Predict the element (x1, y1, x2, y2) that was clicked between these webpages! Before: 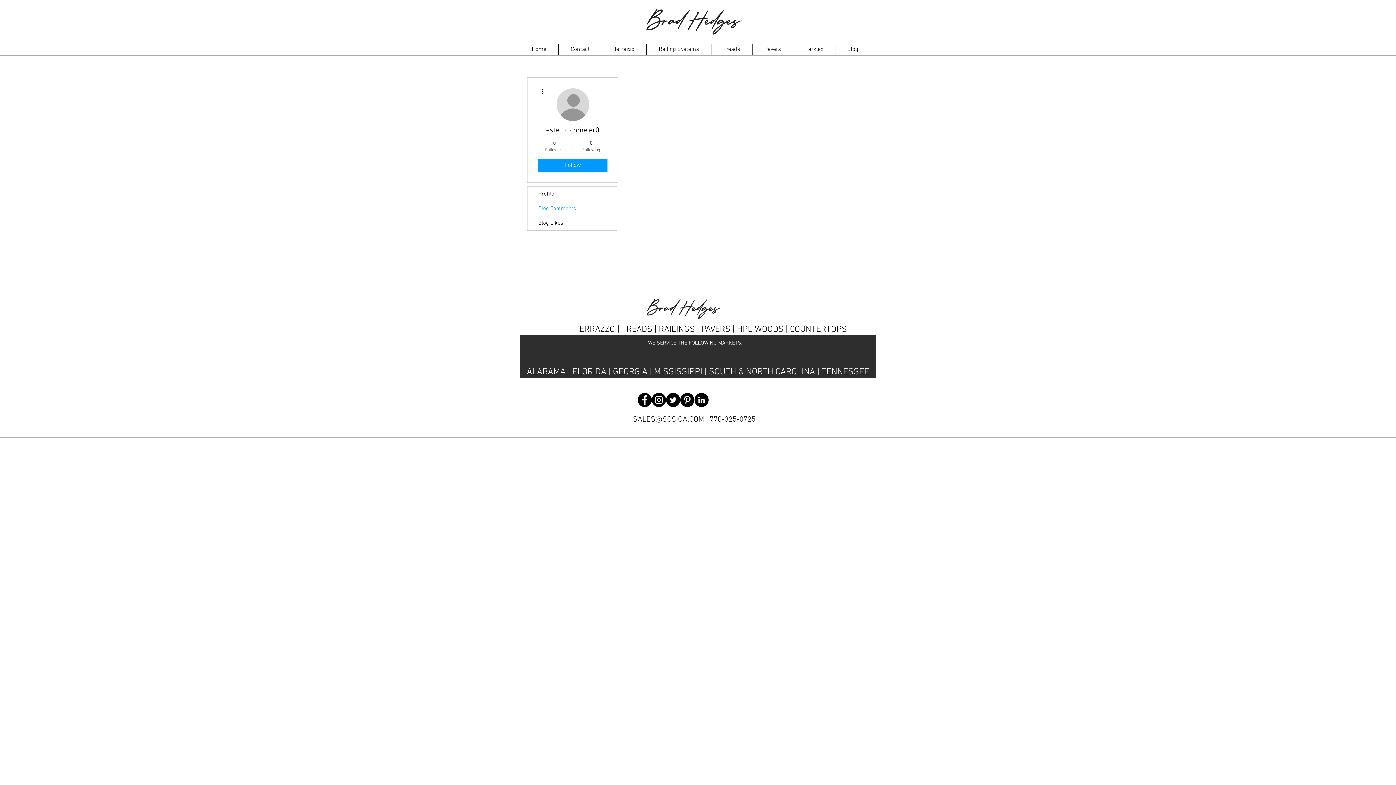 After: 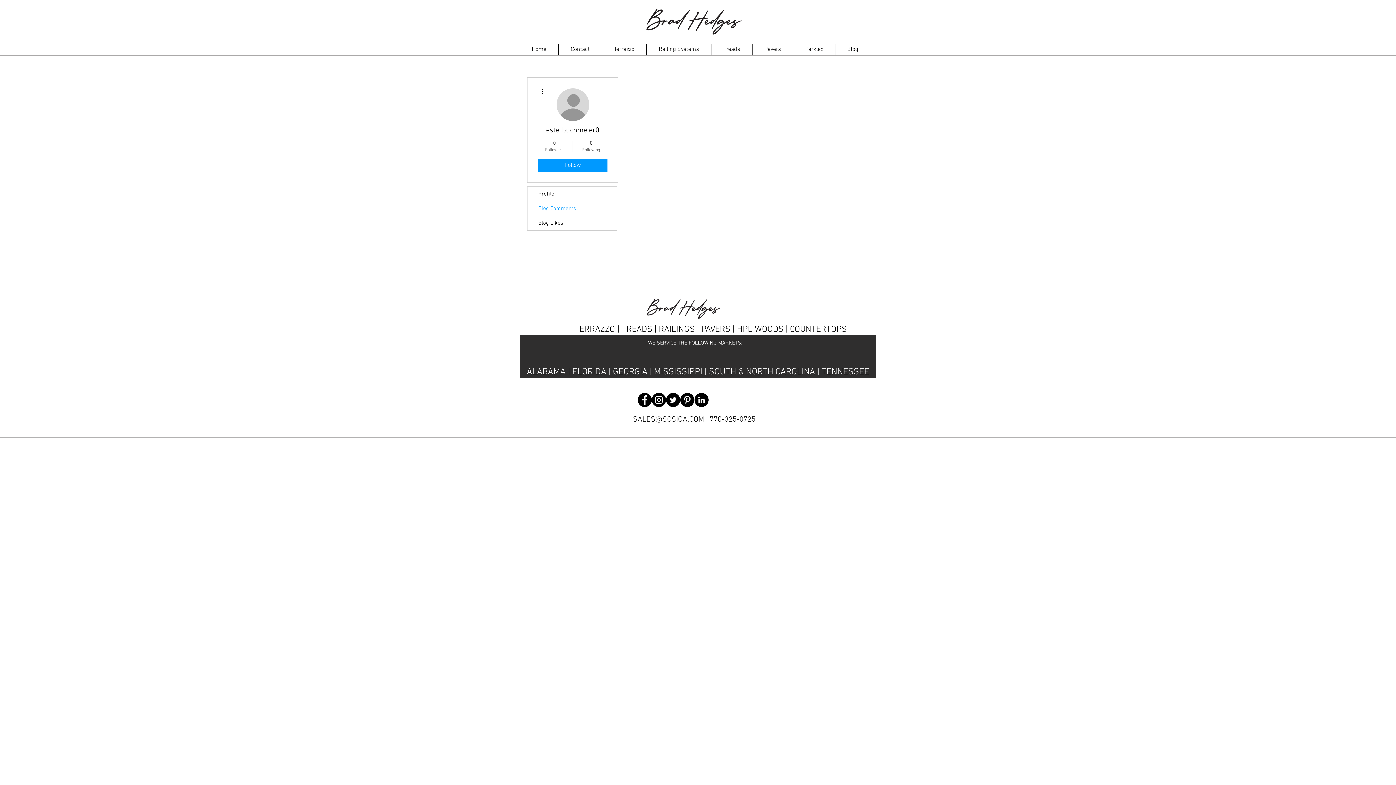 Action: label: Instagram - Black Circle bbox: (652, 393, 666, 407)